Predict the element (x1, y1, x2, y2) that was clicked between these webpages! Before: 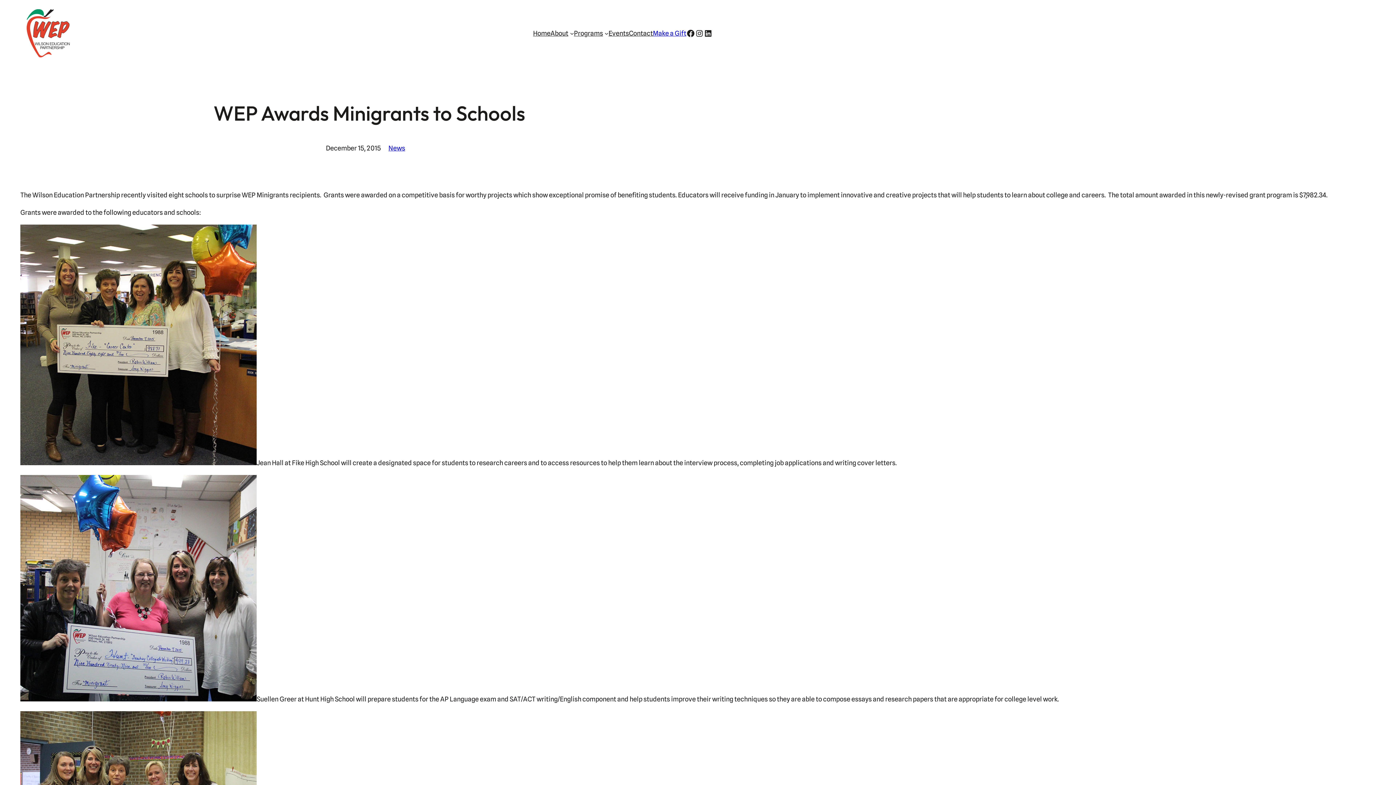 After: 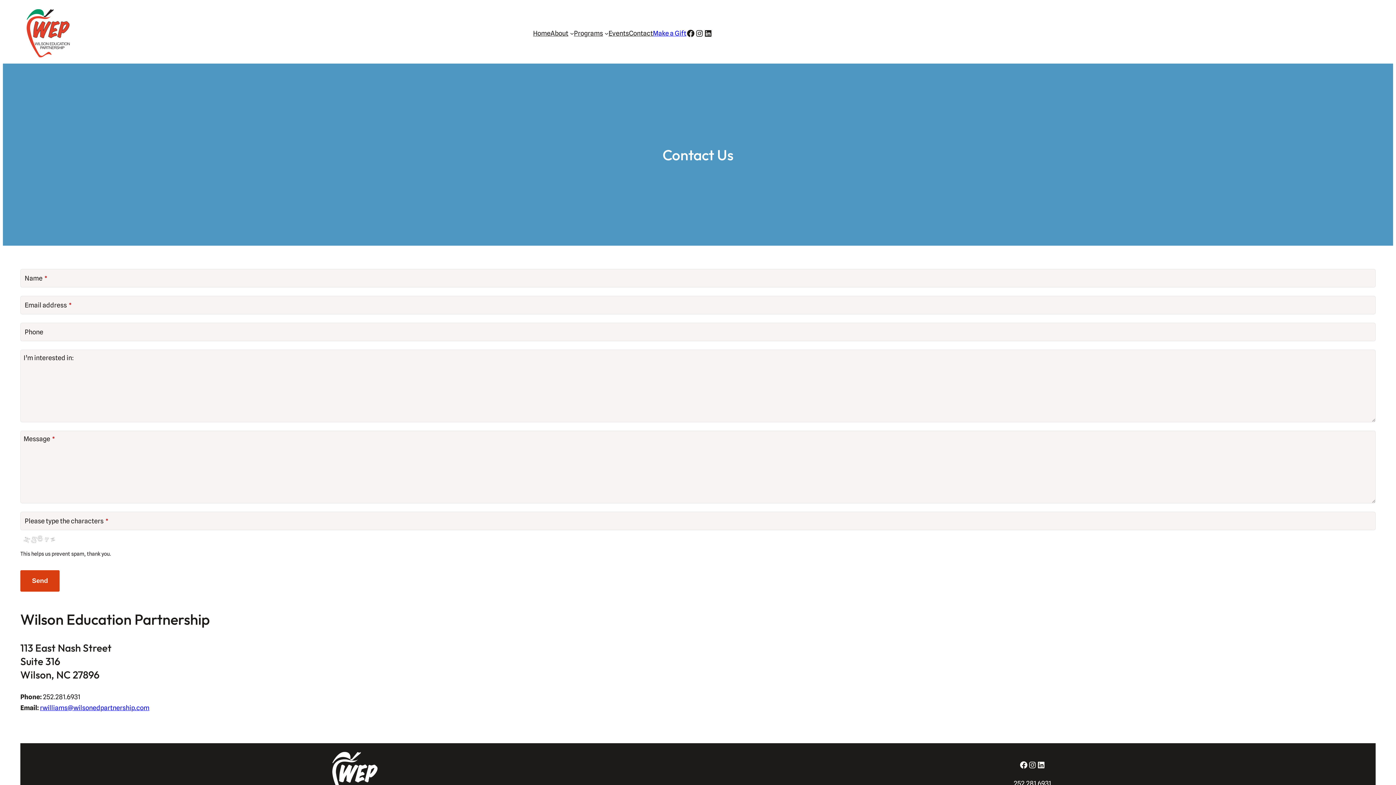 Action: bbox: (629, 27, 653, 38) label: Contact